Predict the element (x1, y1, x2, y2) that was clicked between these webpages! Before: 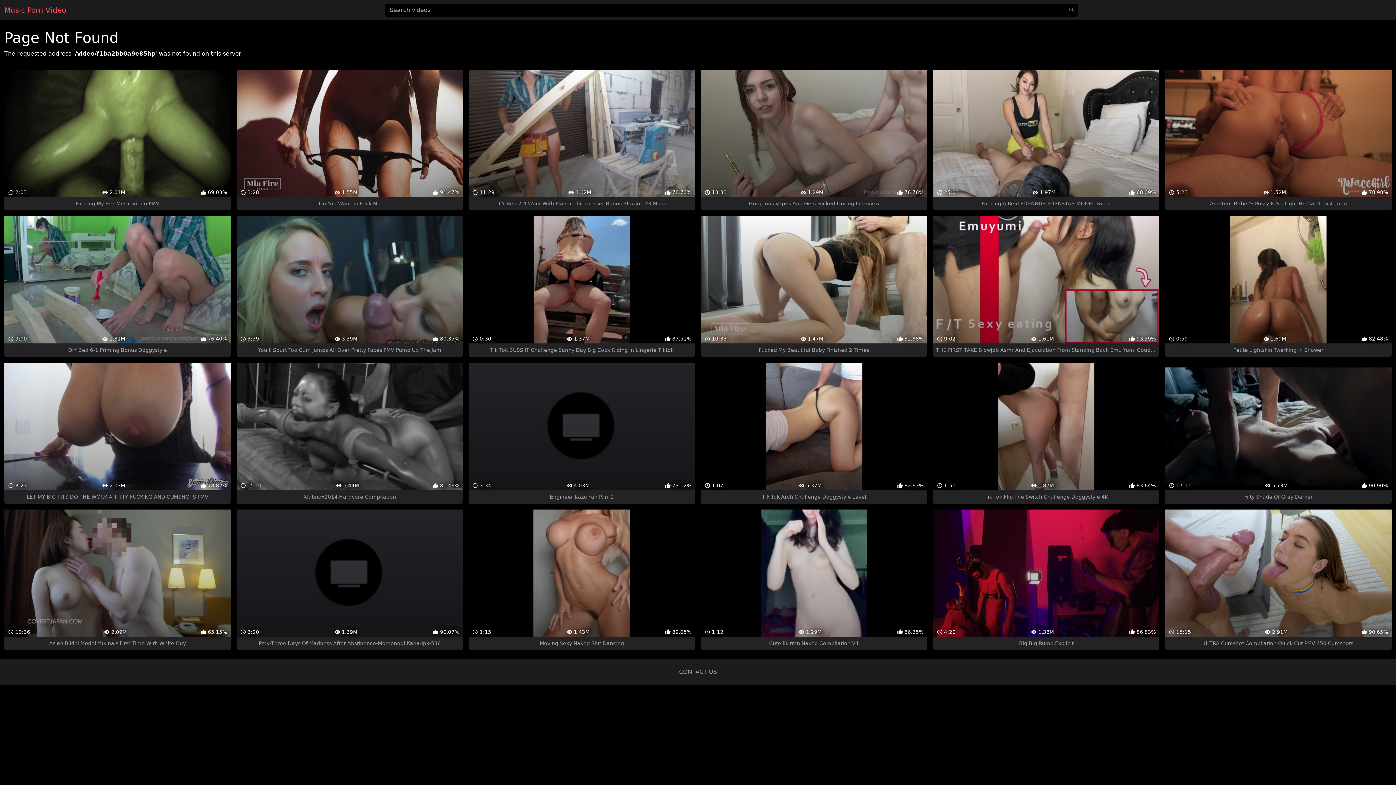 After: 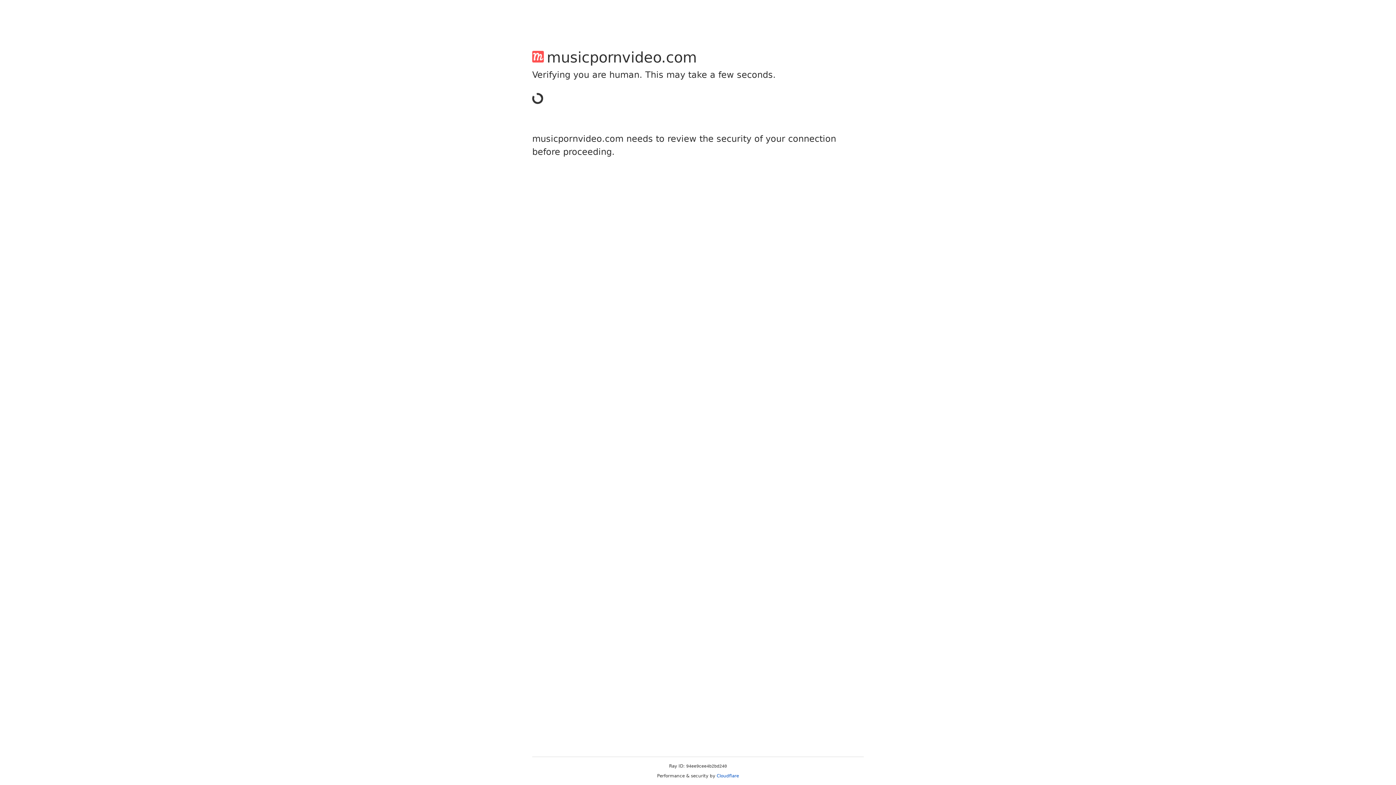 Action: label: CONTACT US bbox: (679, 668, 717, 675)